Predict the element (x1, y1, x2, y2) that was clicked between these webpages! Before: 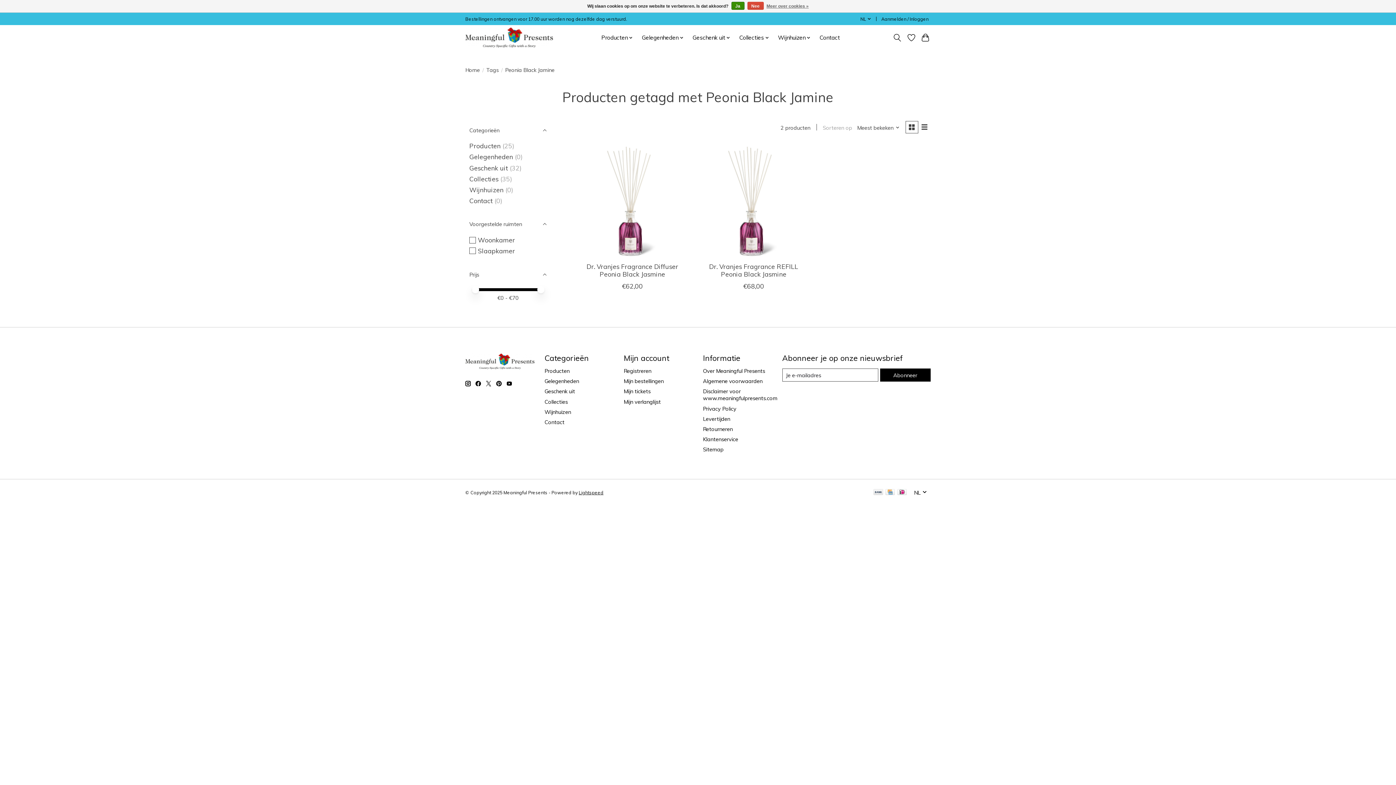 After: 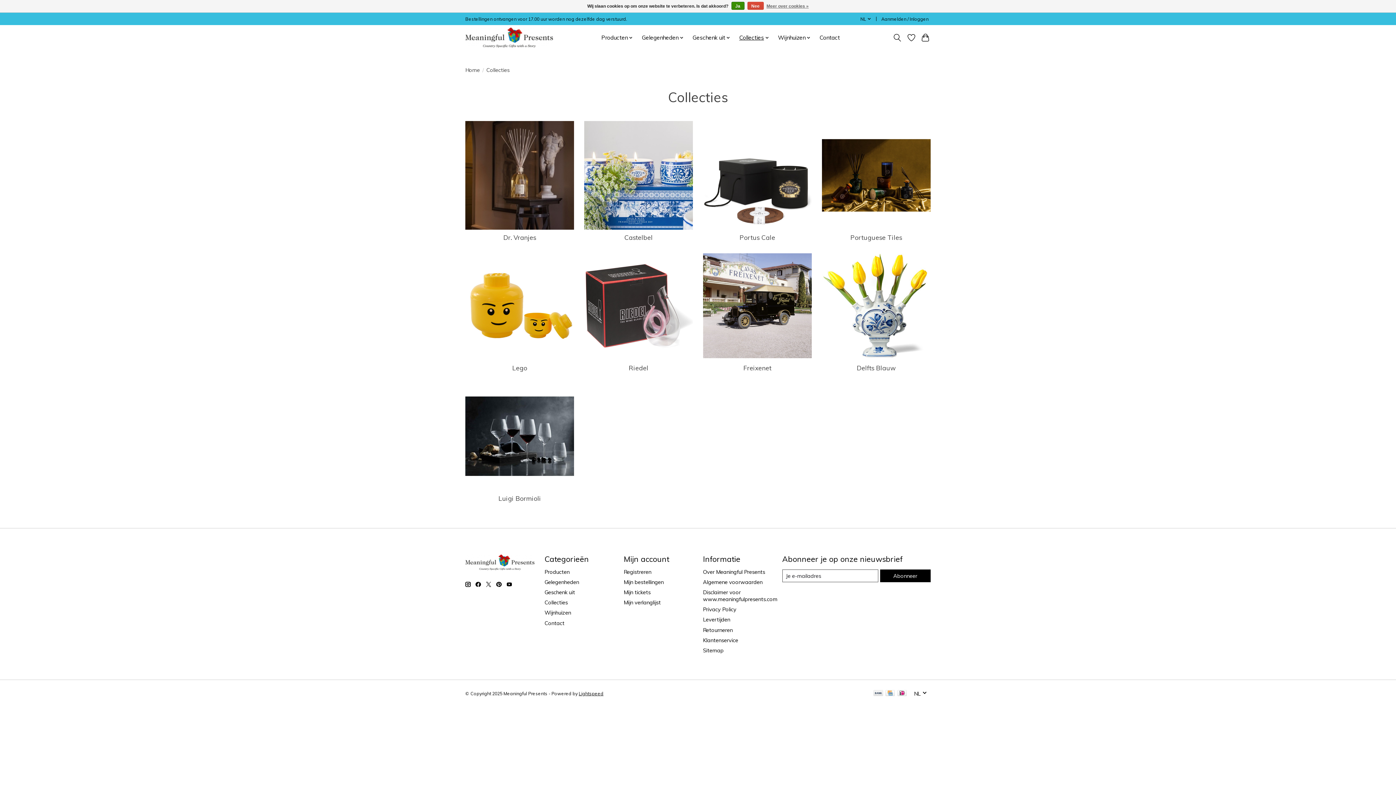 Action: label: Collecties bbox: (544, 398, 567, 405)